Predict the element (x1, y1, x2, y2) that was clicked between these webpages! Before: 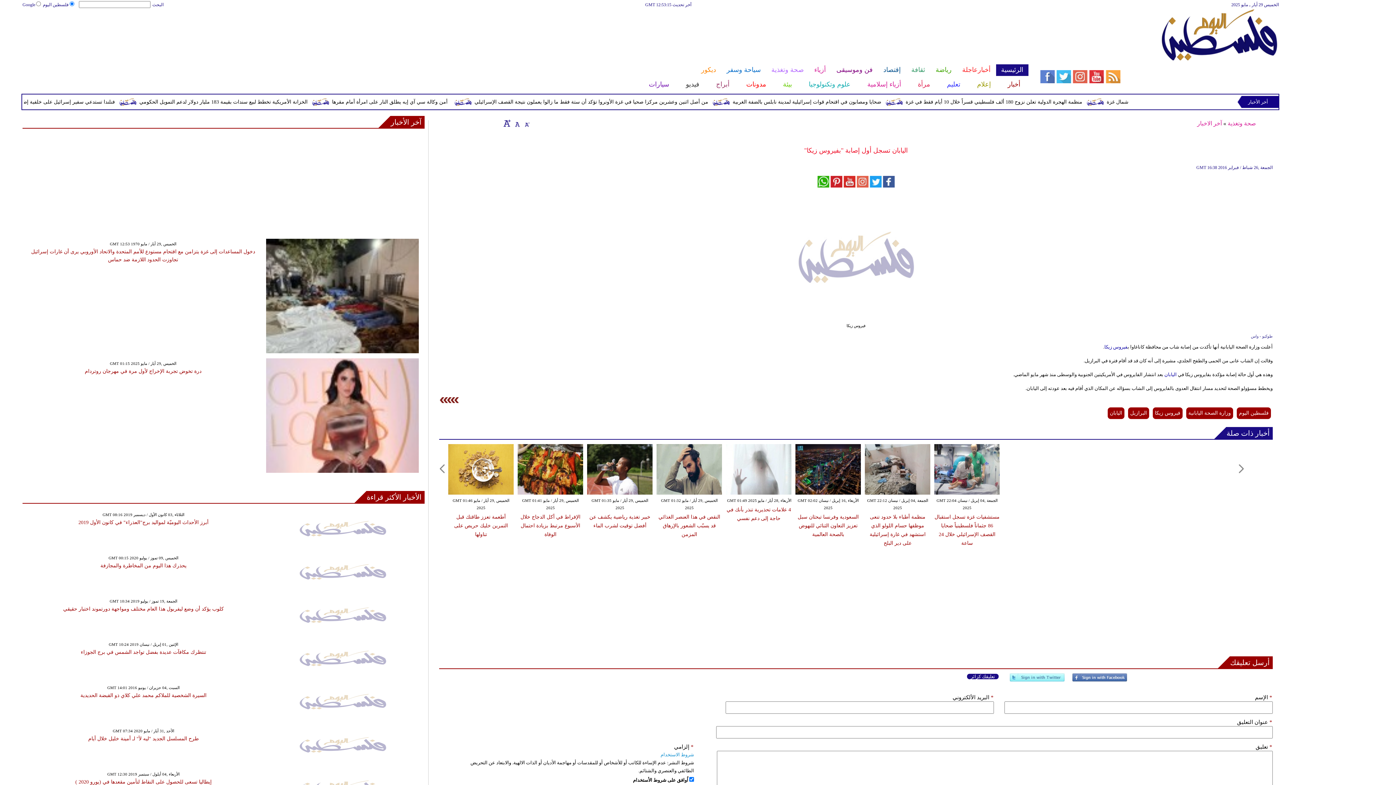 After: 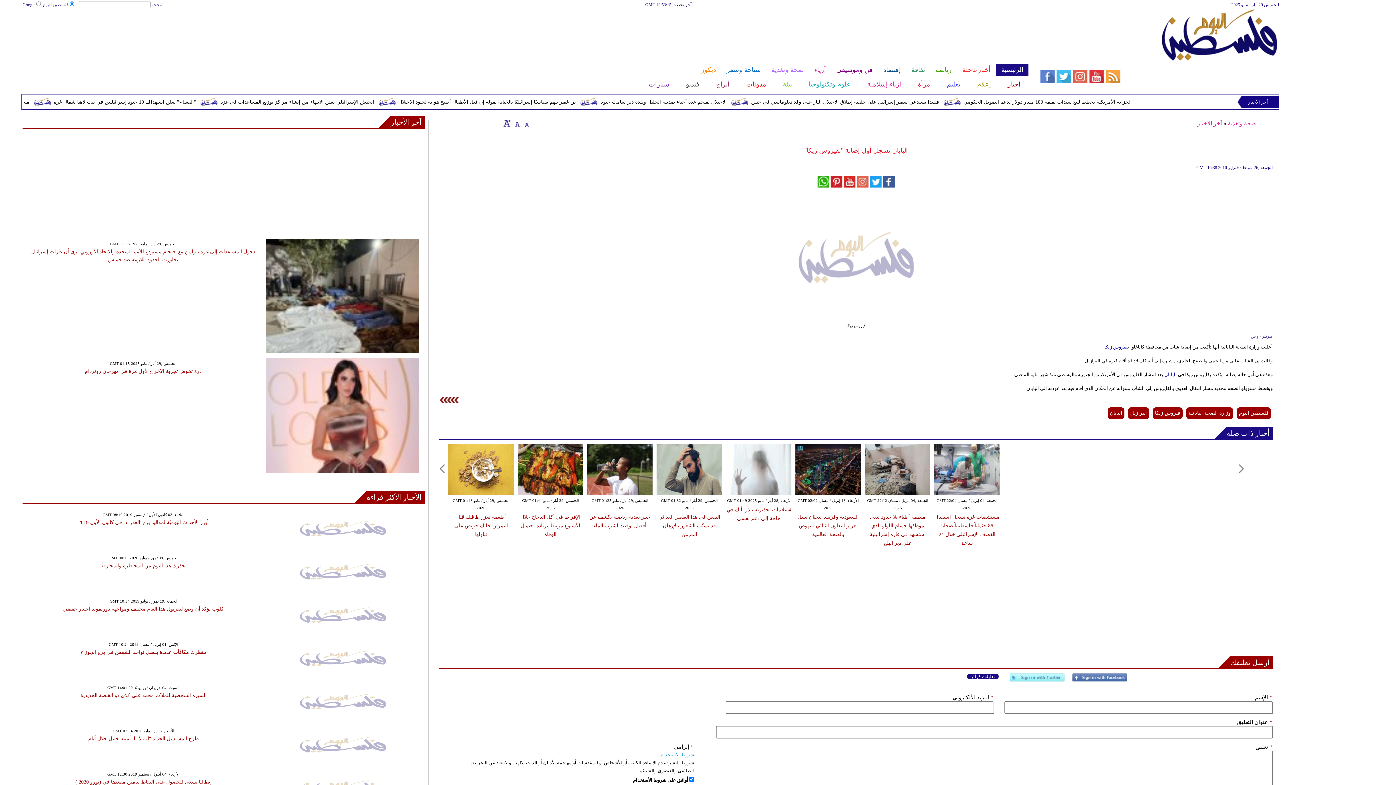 Action: label: آخر الأخبار bbox: (390, 116, 424, 128)